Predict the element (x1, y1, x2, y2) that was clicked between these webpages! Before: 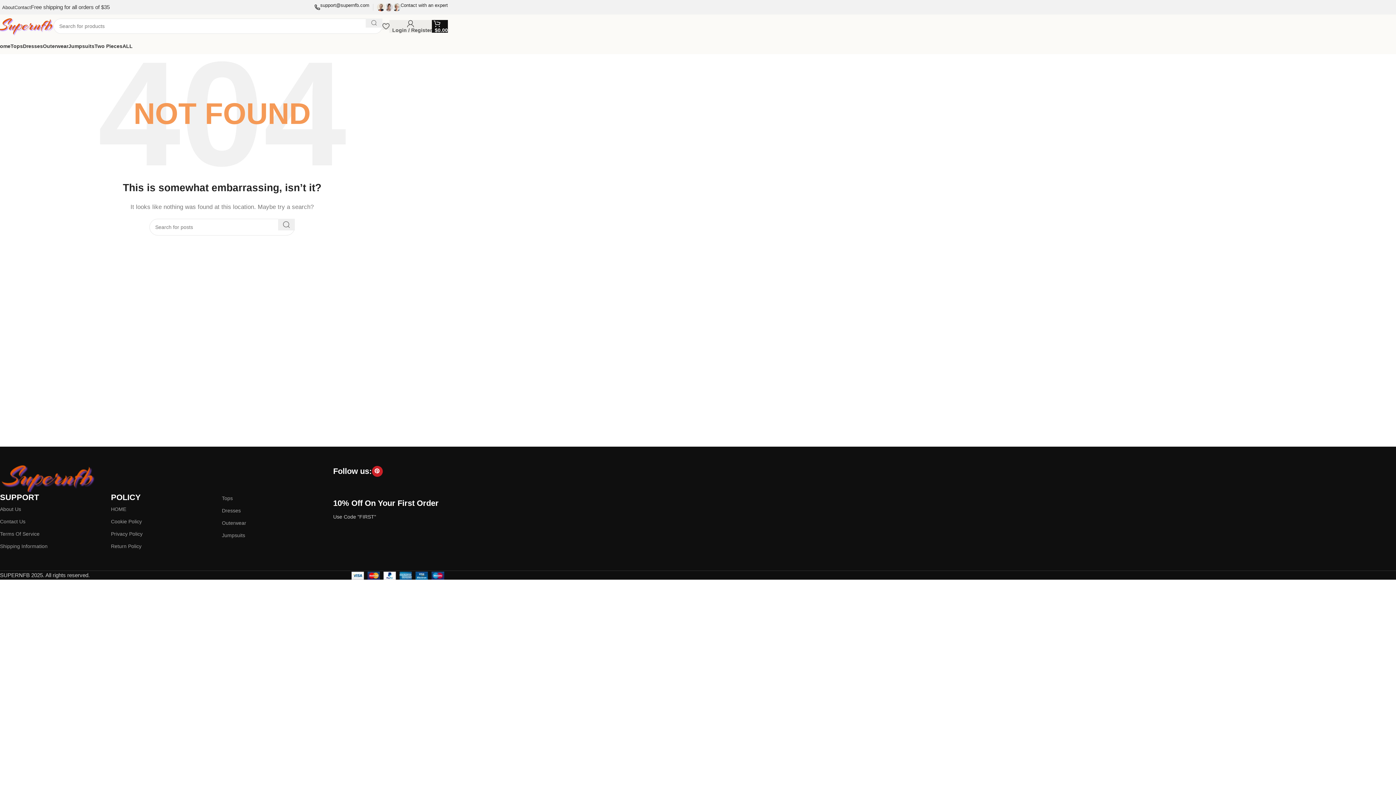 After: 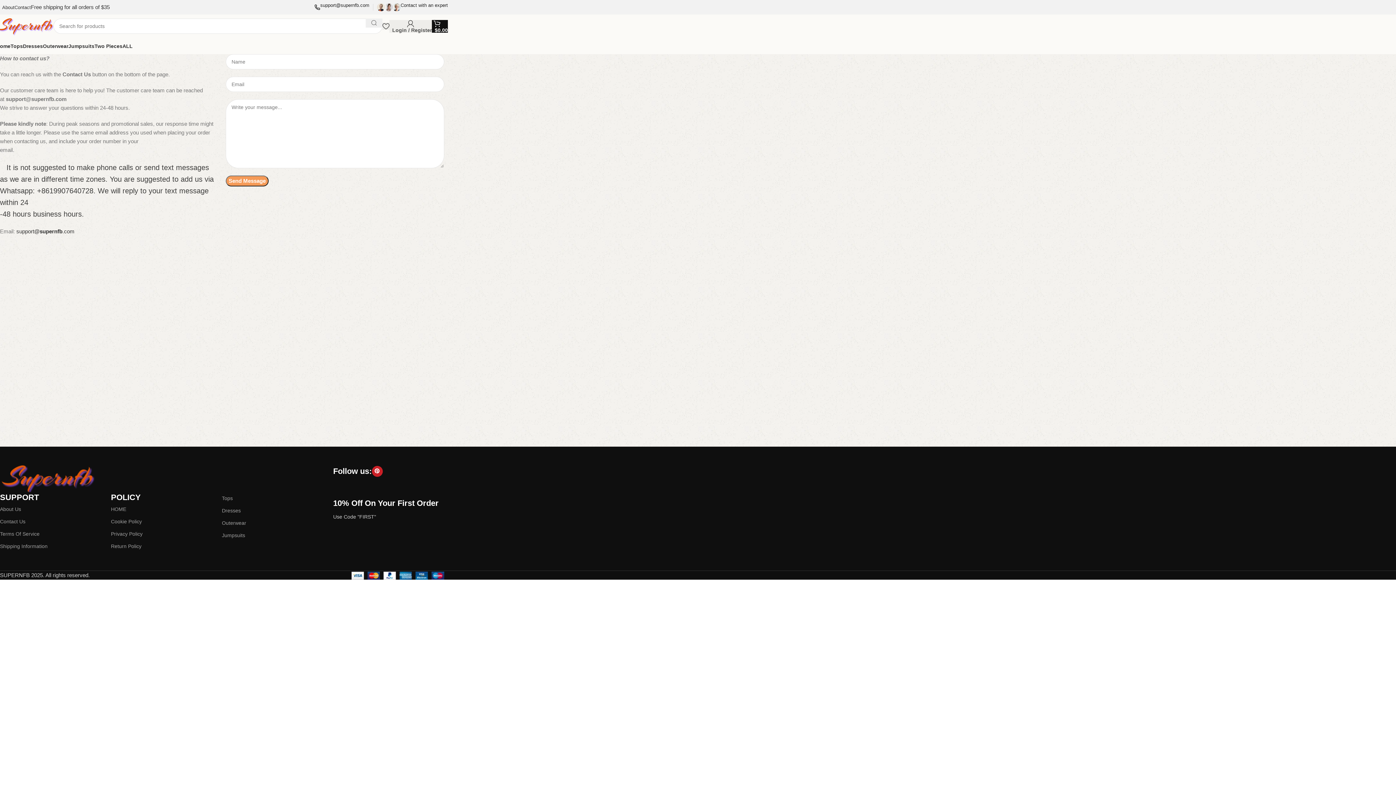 Action: label: Contact bbox: (14, 0, 30, 14)